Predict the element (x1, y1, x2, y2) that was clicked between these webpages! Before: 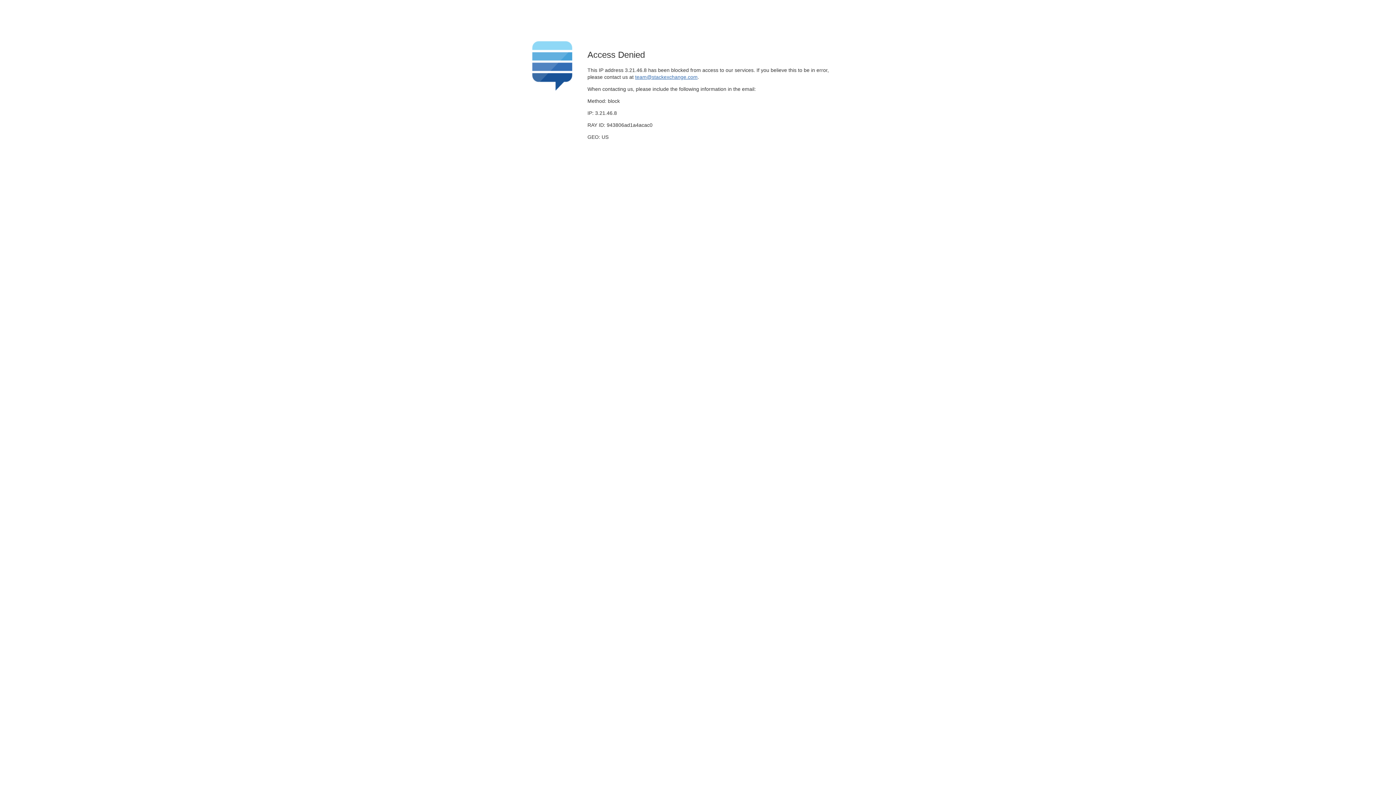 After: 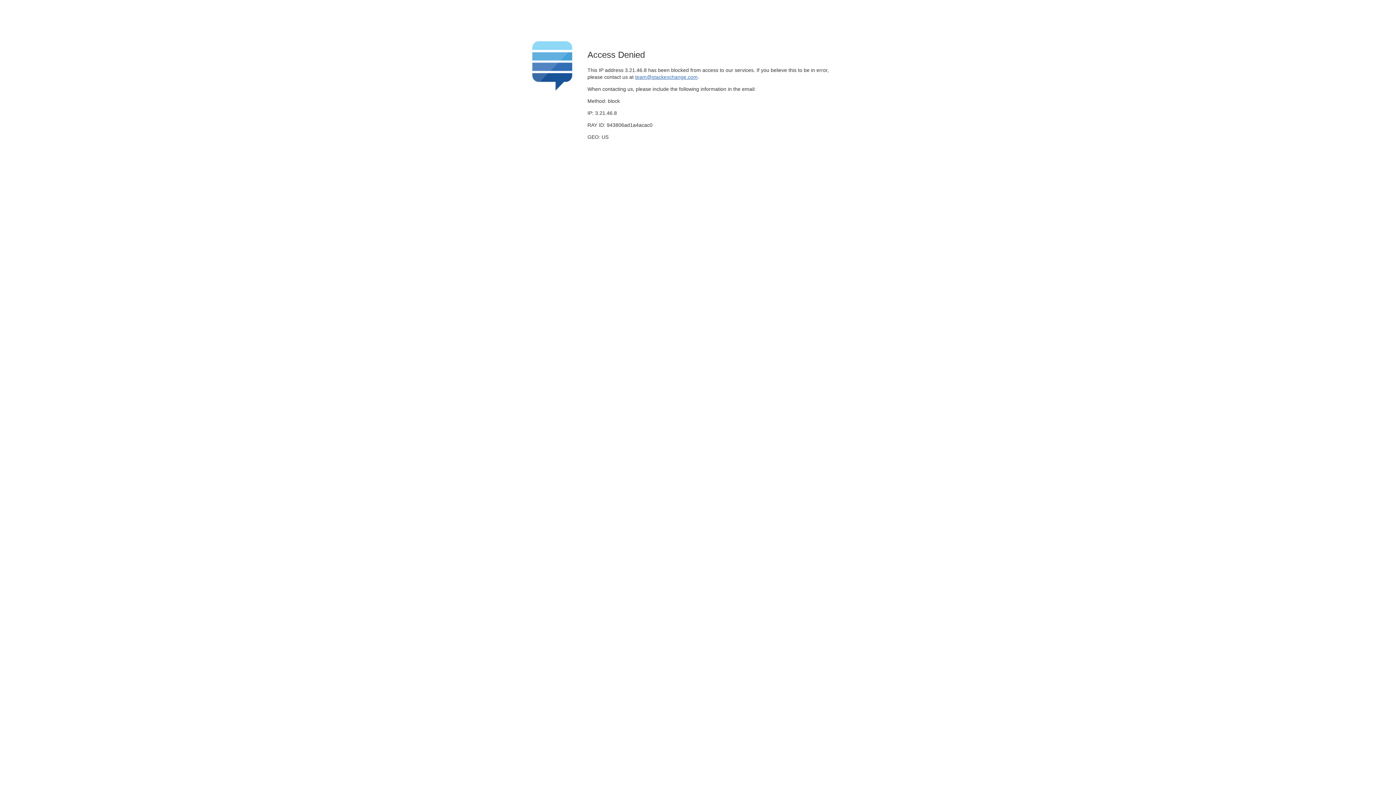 Action: bbox: (635, 74, 697, 79) label: team@stackexchange.com